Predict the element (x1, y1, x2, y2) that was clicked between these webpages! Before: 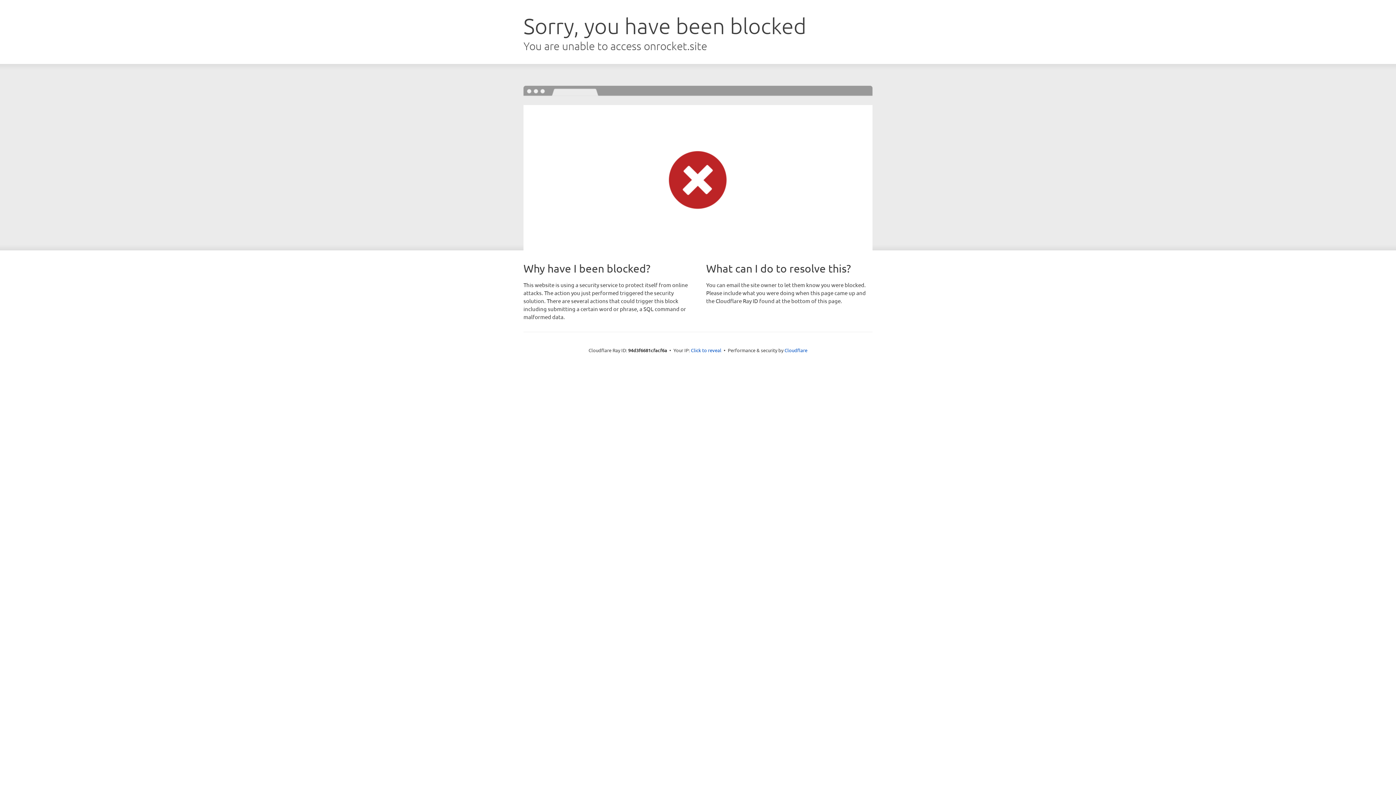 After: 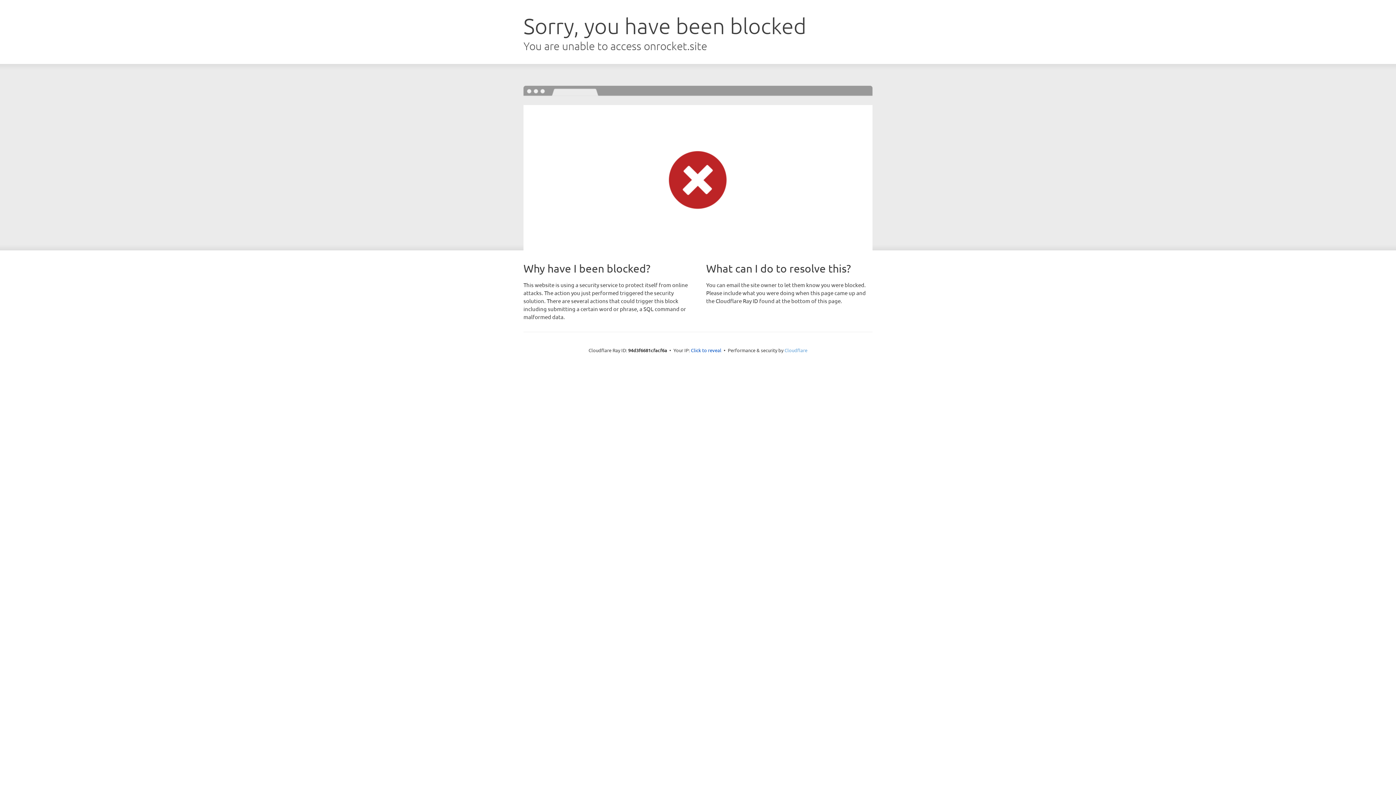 Action: bbox: (784, 347, 807, 353) label: Cloudflare